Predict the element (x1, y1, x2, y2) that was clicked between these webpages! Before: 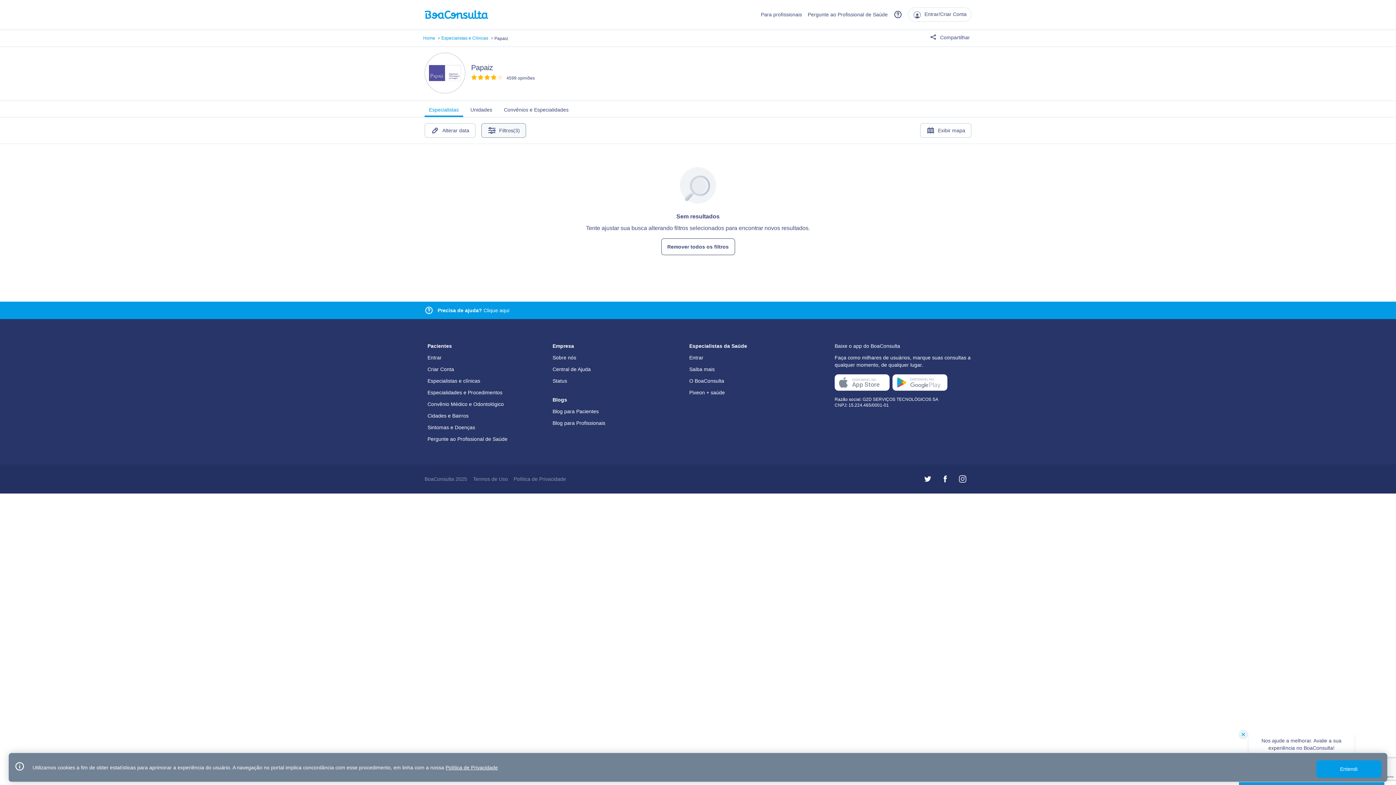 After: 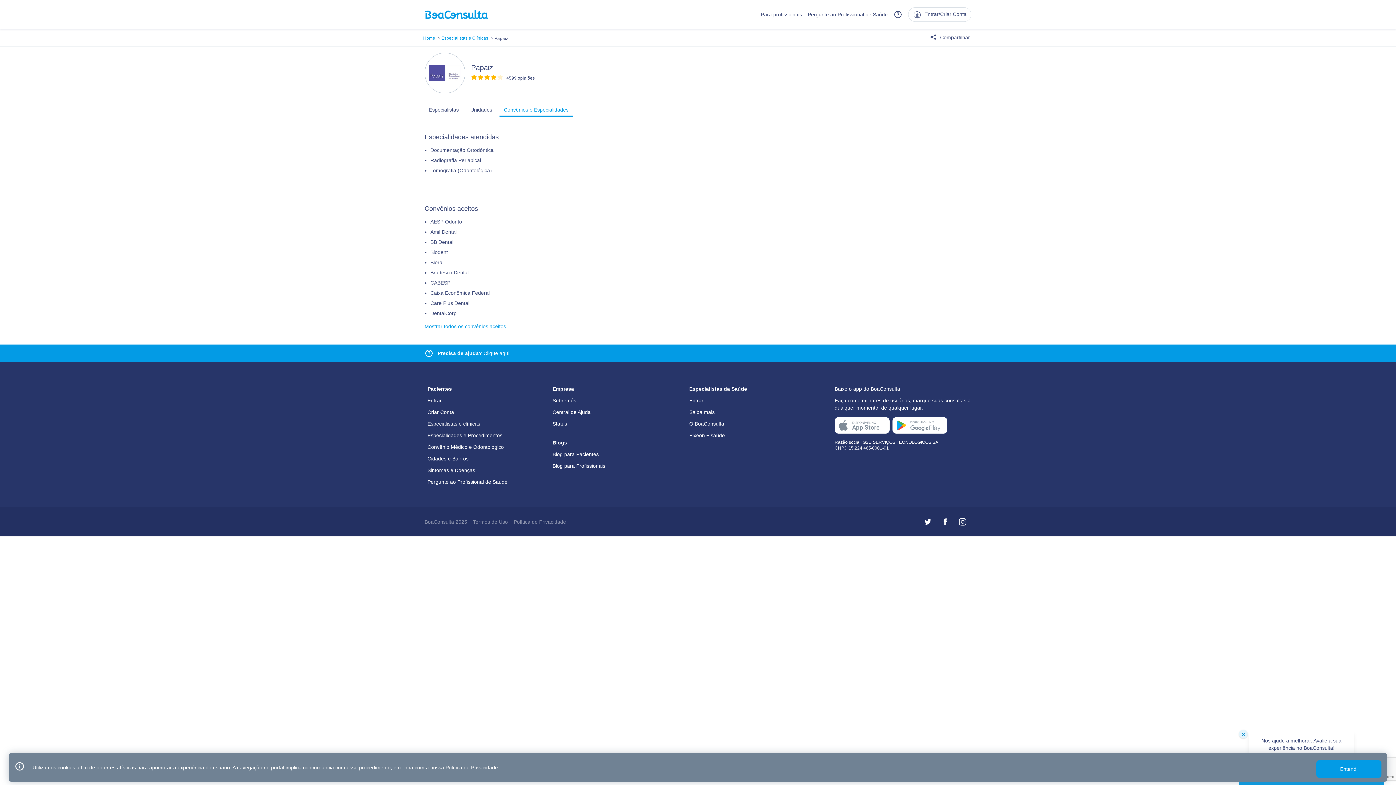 Action: bbox: (499, 102, 573, 117) label: Convênios e Especialidades